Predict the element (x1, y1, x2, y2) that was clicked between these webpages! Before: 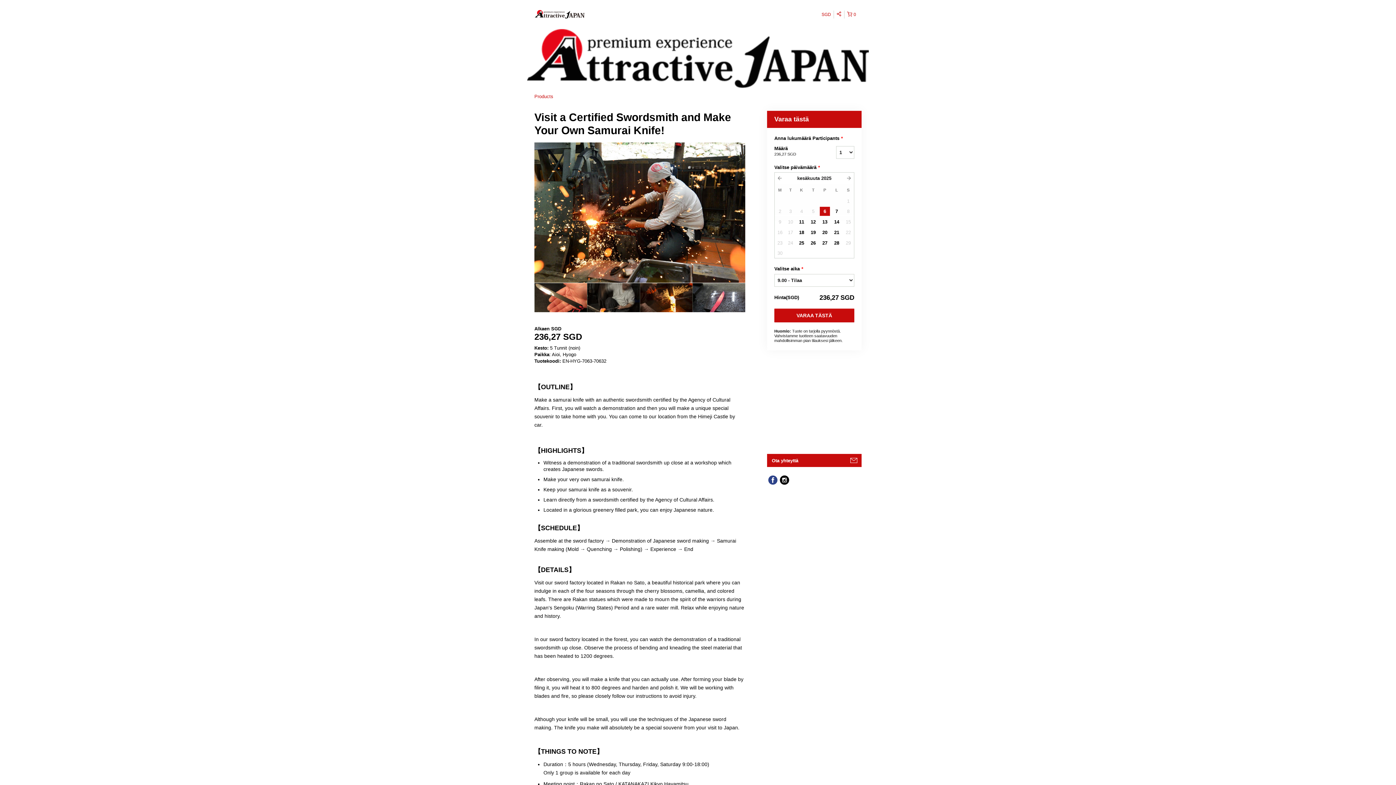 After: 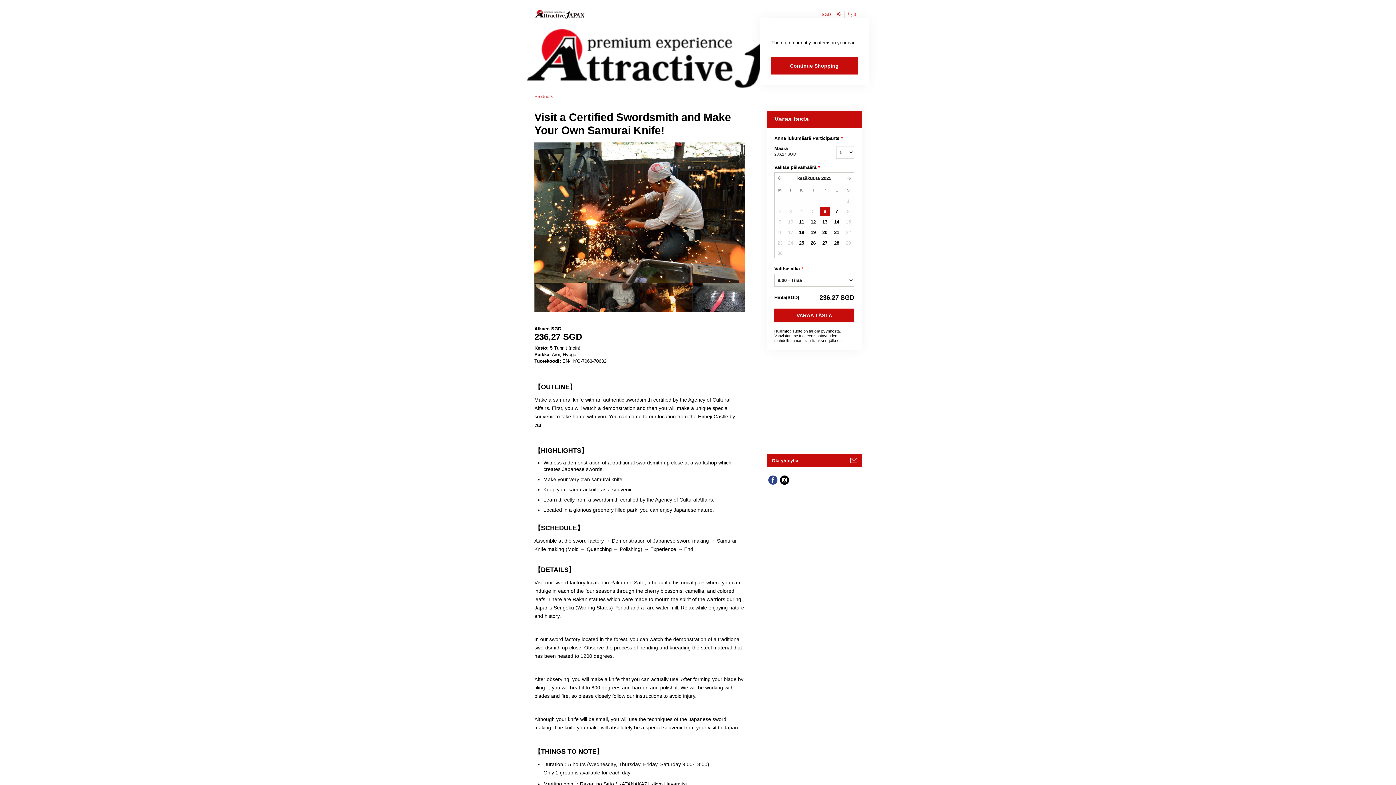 Action: label:  0 bbox: (844, 10, 861, 18)